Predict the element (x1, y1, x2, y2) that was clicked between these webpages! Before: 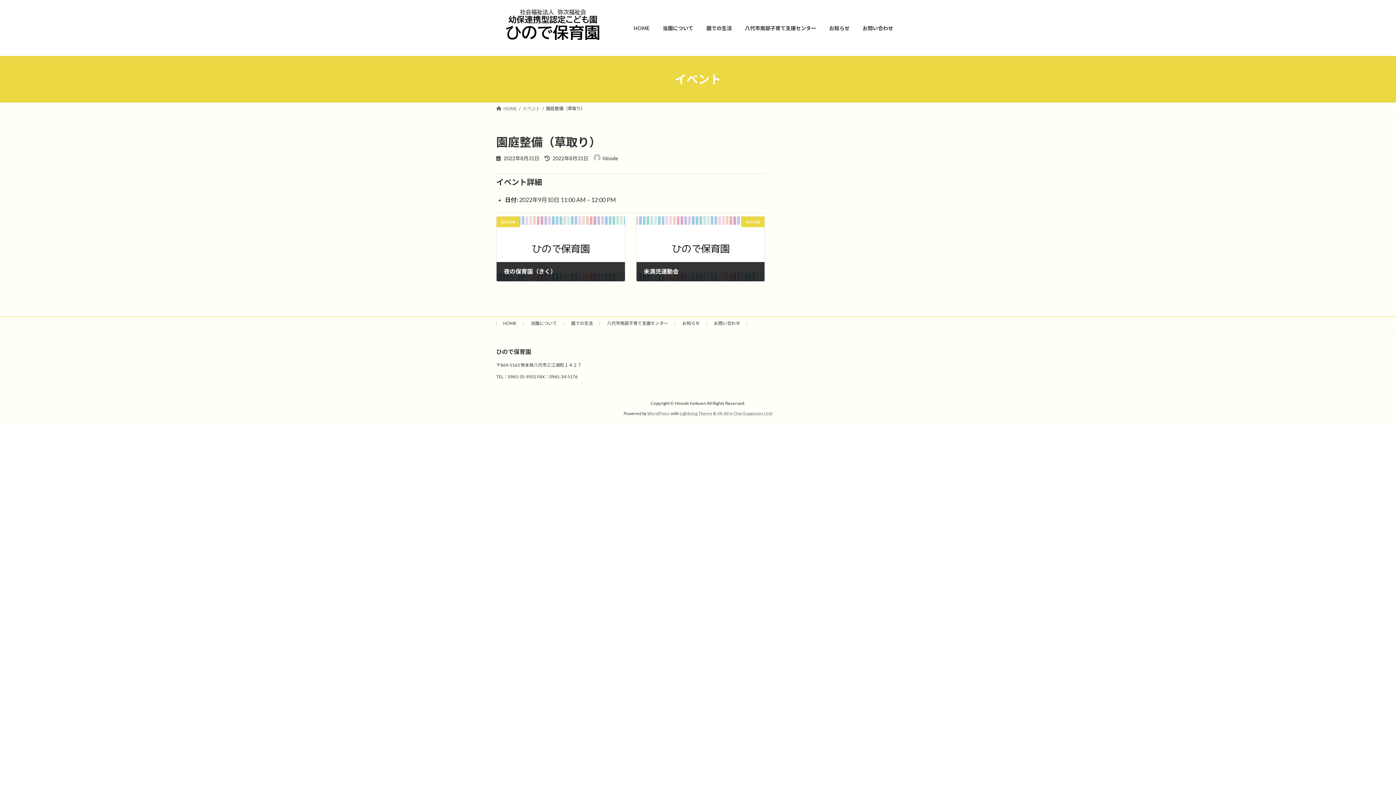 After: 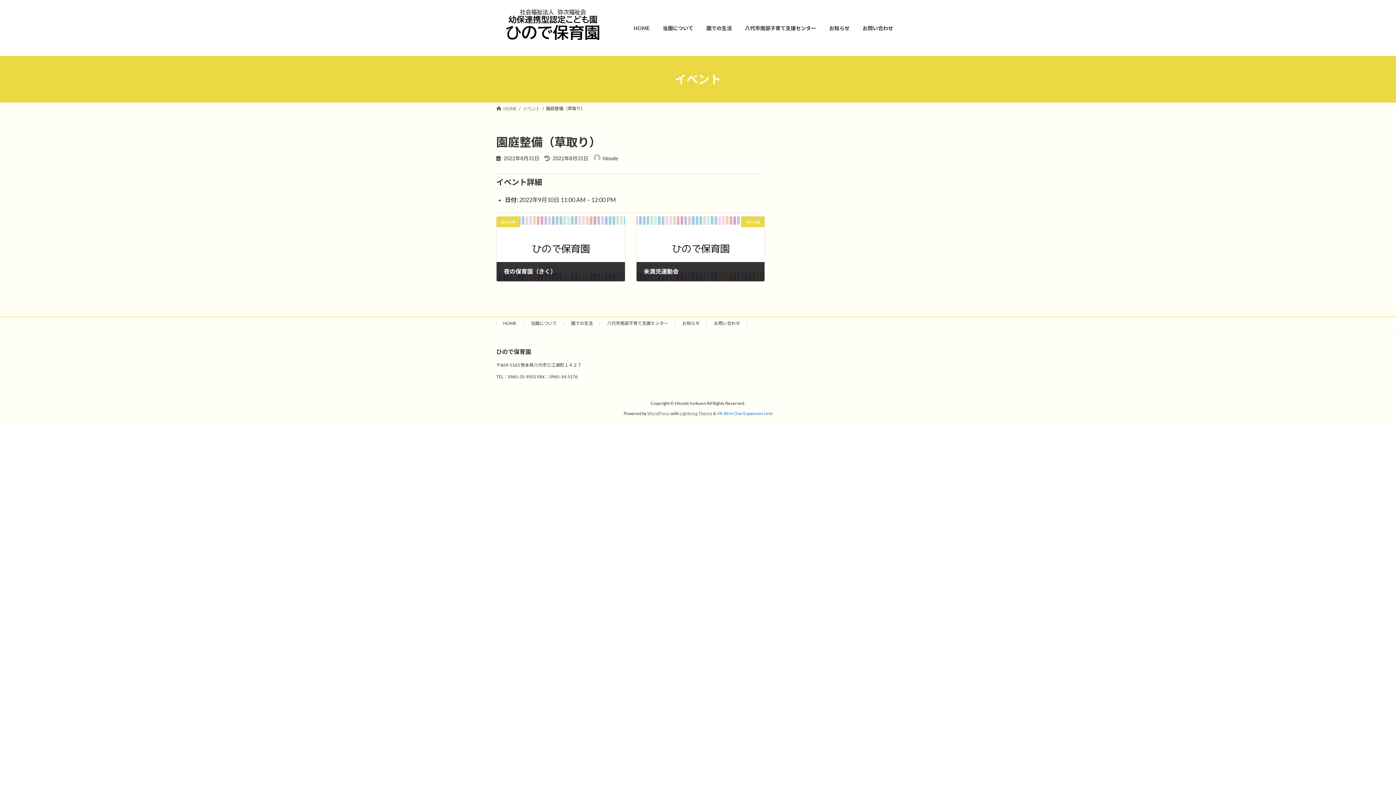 Action: bbox: (717, 410, 772, 416) label: VK All in One Expansion Unit